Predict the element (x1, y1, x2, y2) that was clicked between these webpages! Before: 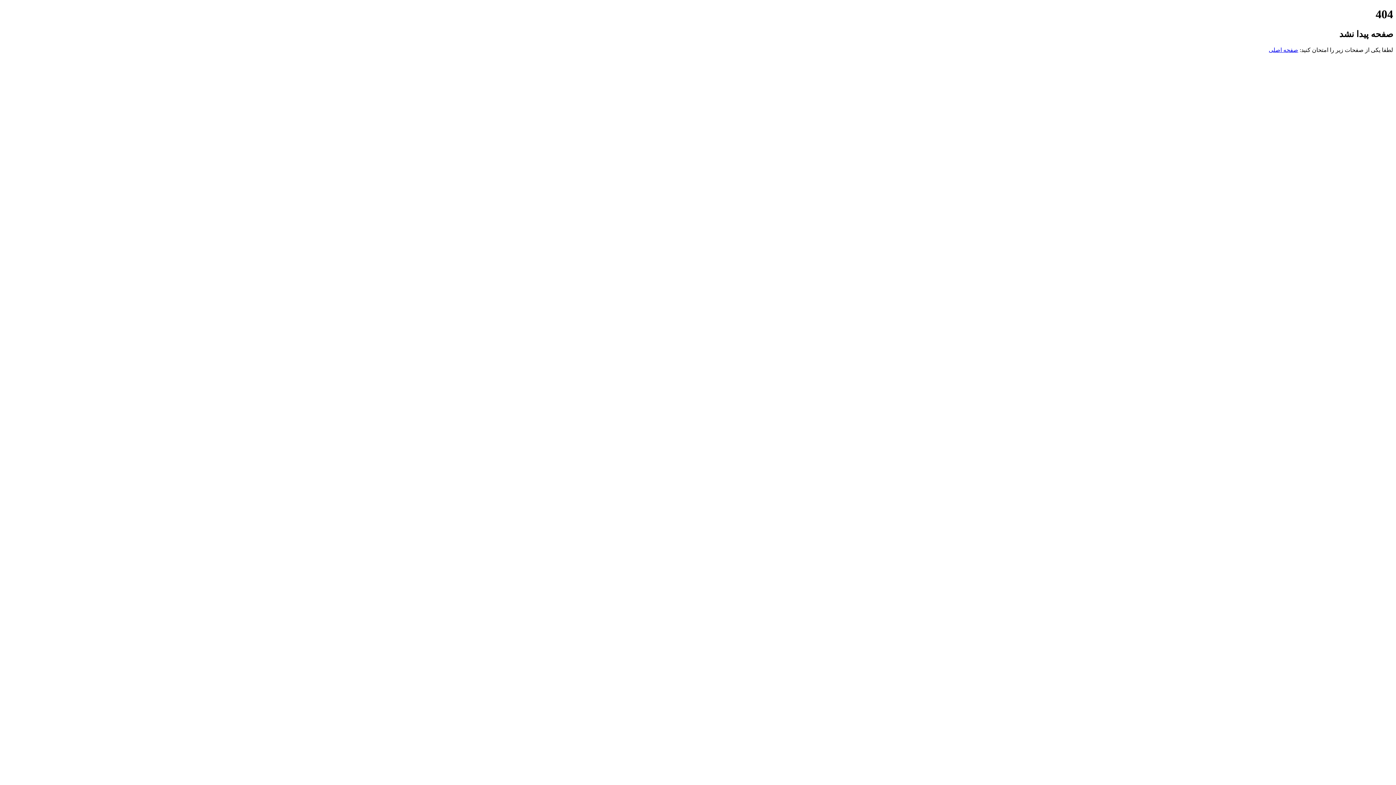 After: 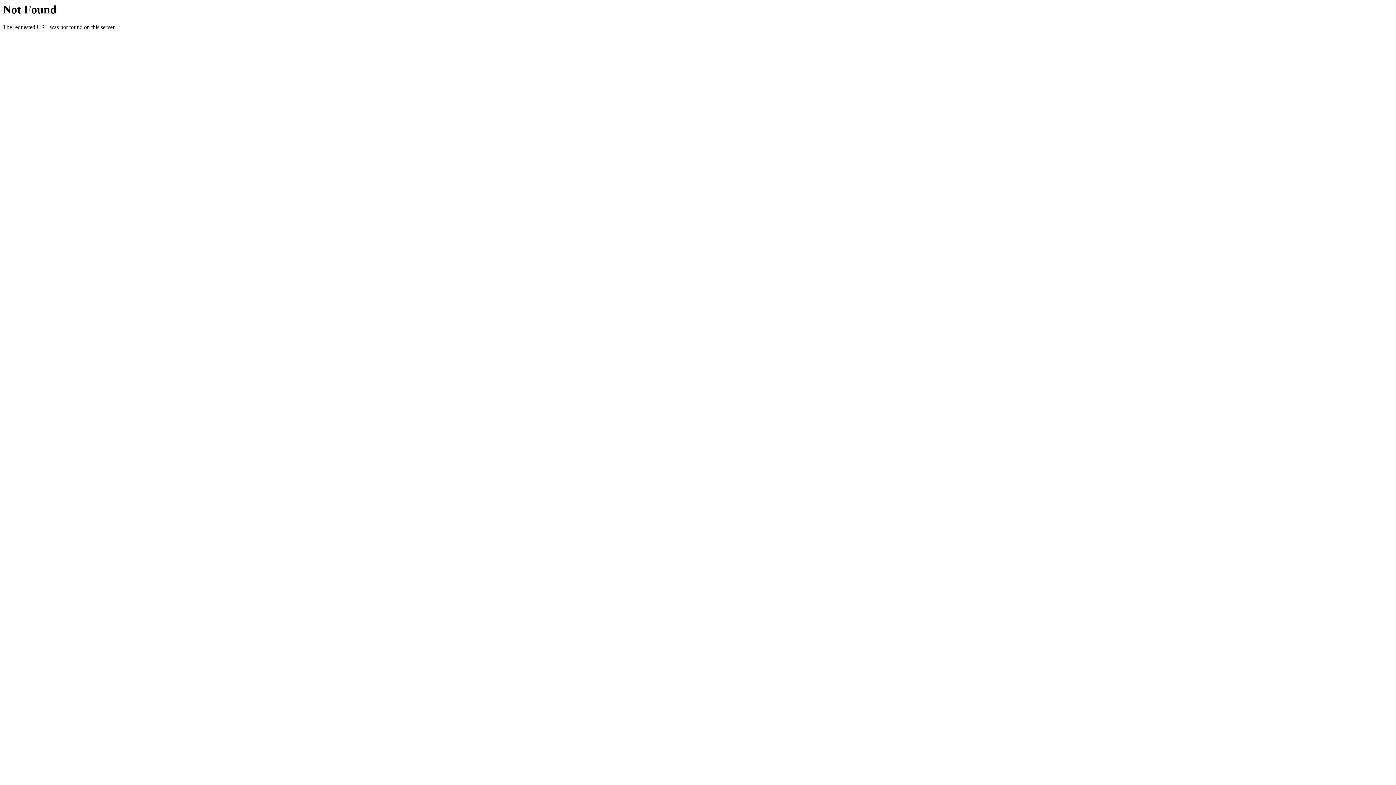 Action: bbox: (1269, 46, 1298, 53) label: صفحه اصلی